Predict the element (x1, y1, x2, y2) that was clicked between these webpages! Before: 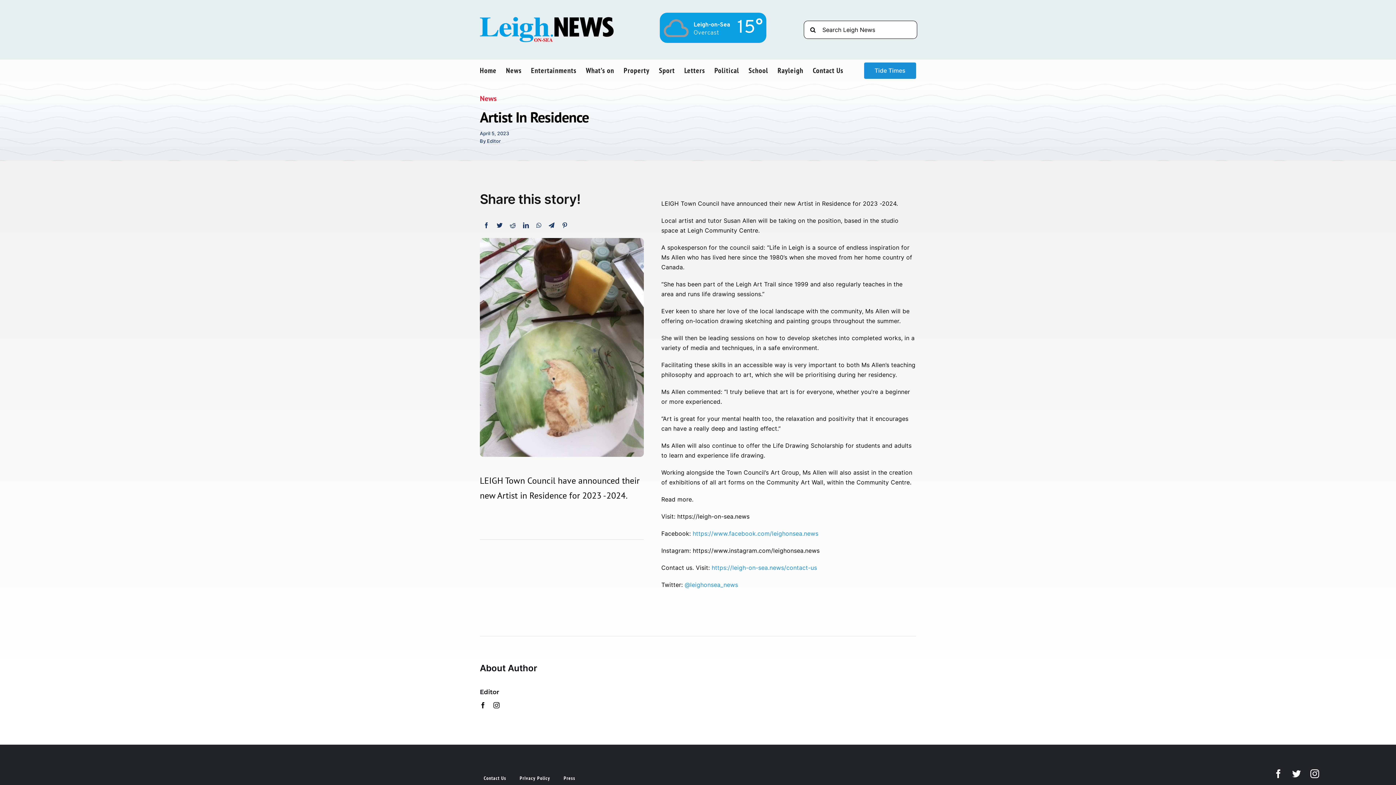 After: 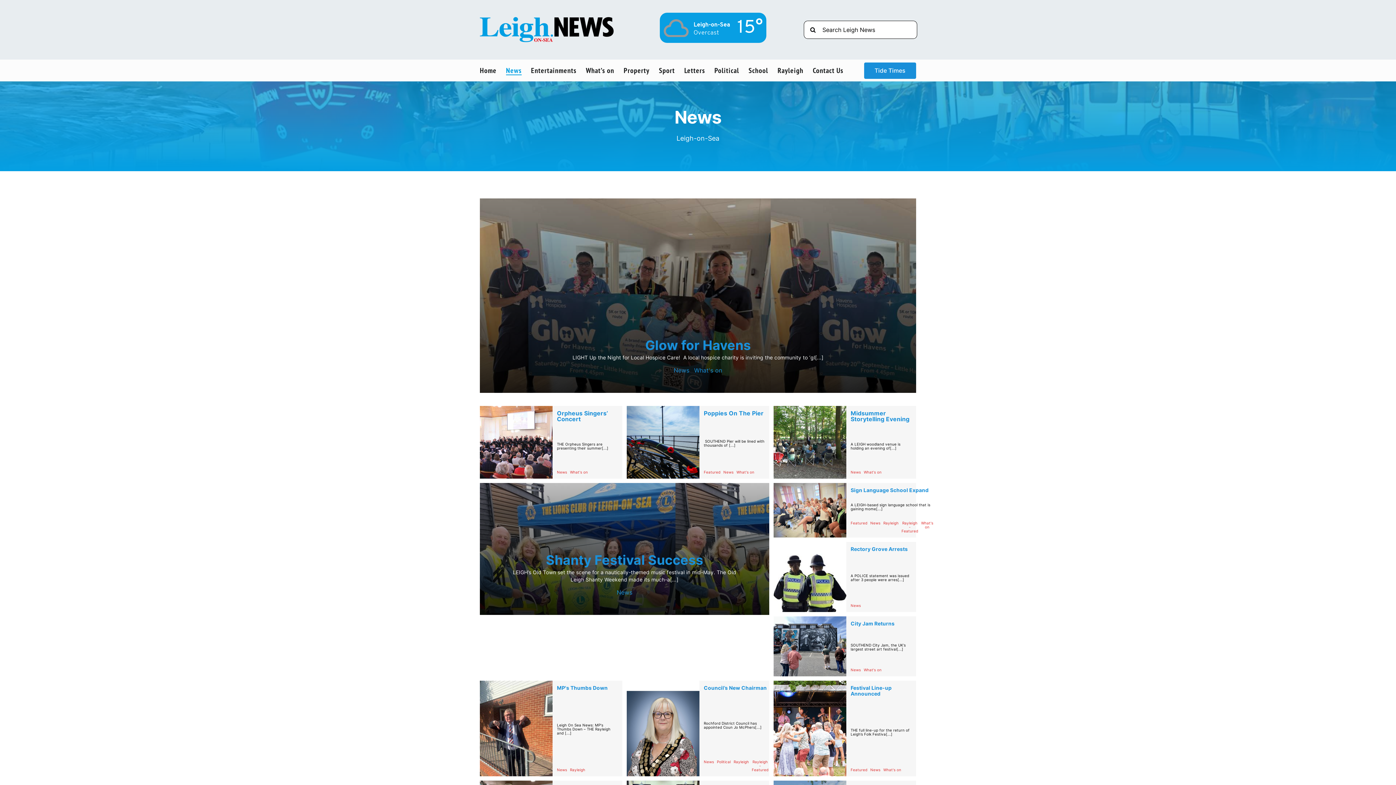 Action: bbox: (506, 66, 521, 75) label: News